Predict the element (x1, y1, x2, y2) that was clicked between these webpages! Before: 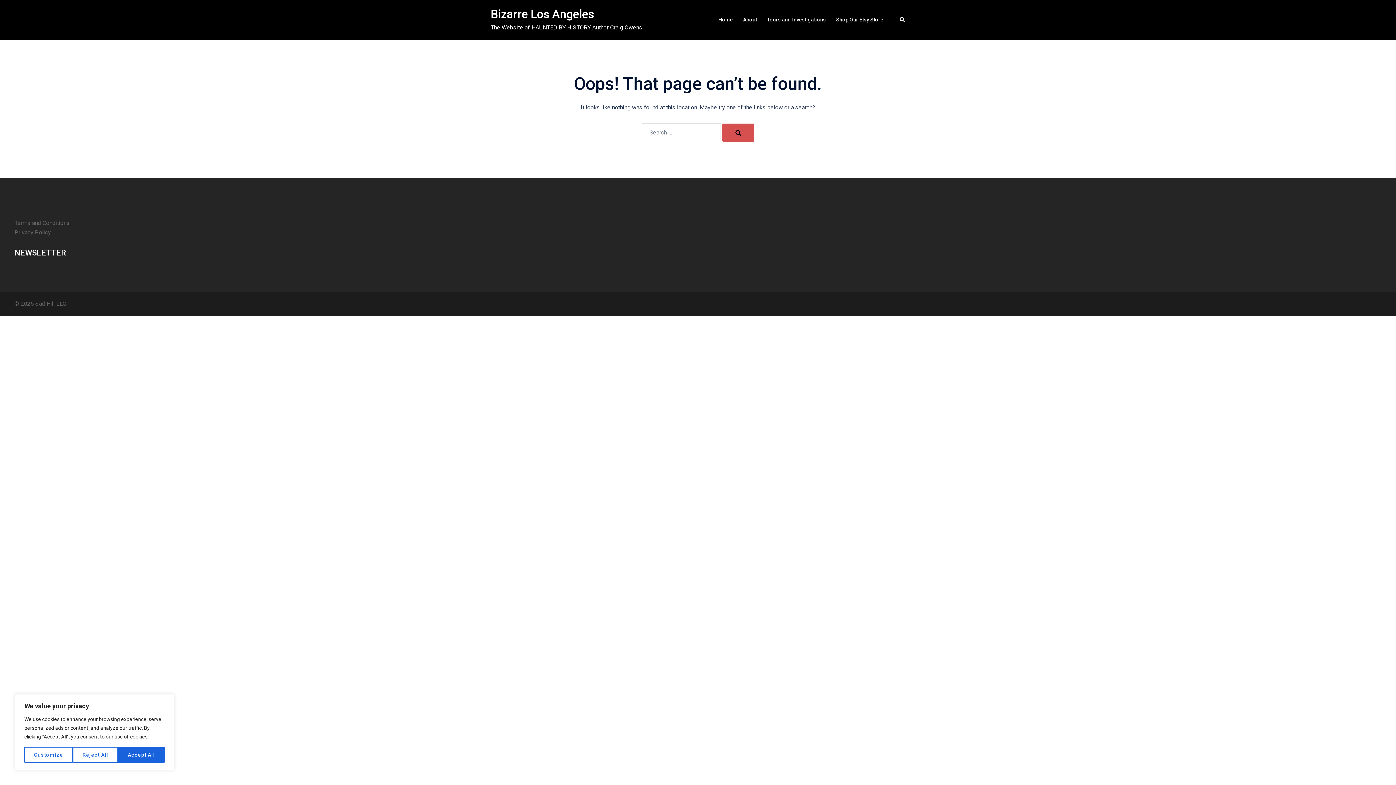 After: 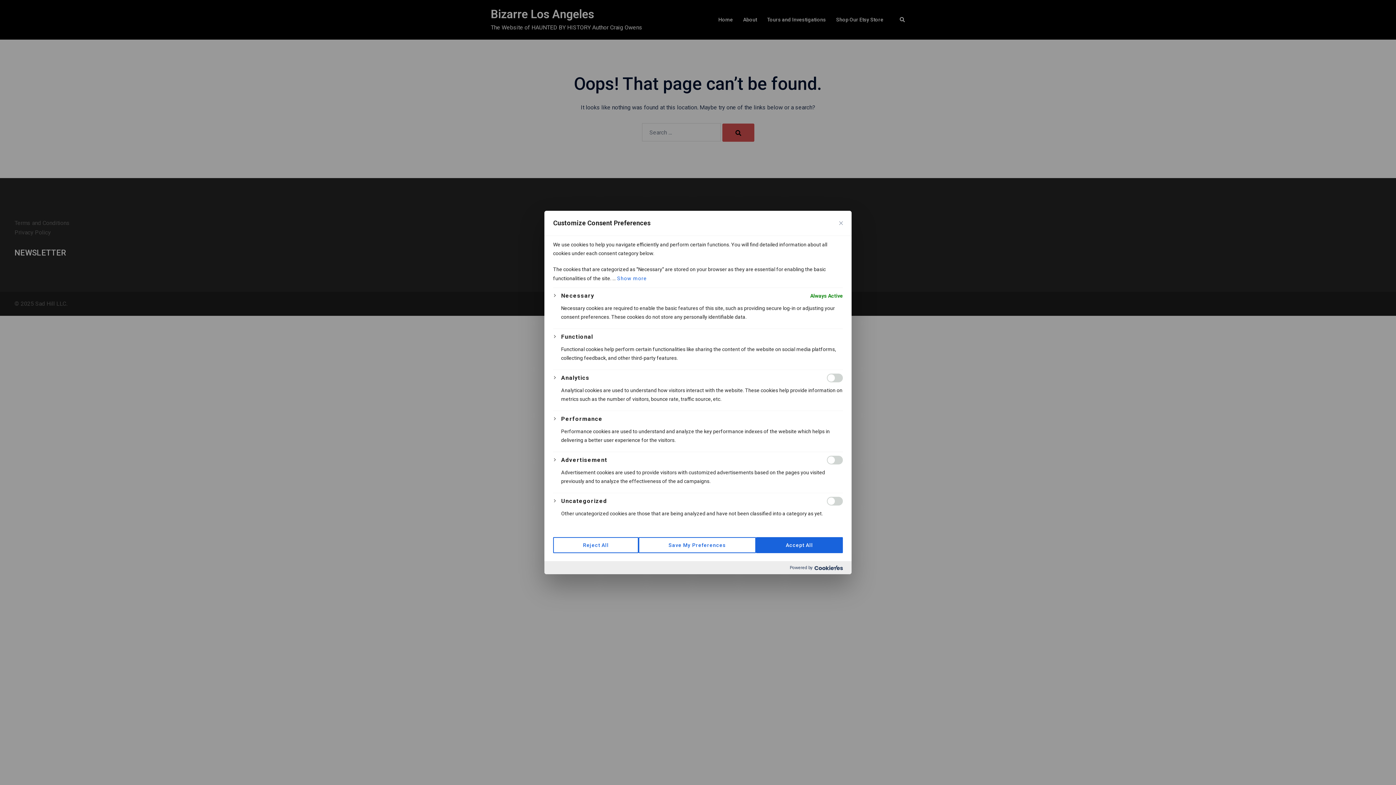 Action: bbox: (24, 747, 72, 763) label: Customize